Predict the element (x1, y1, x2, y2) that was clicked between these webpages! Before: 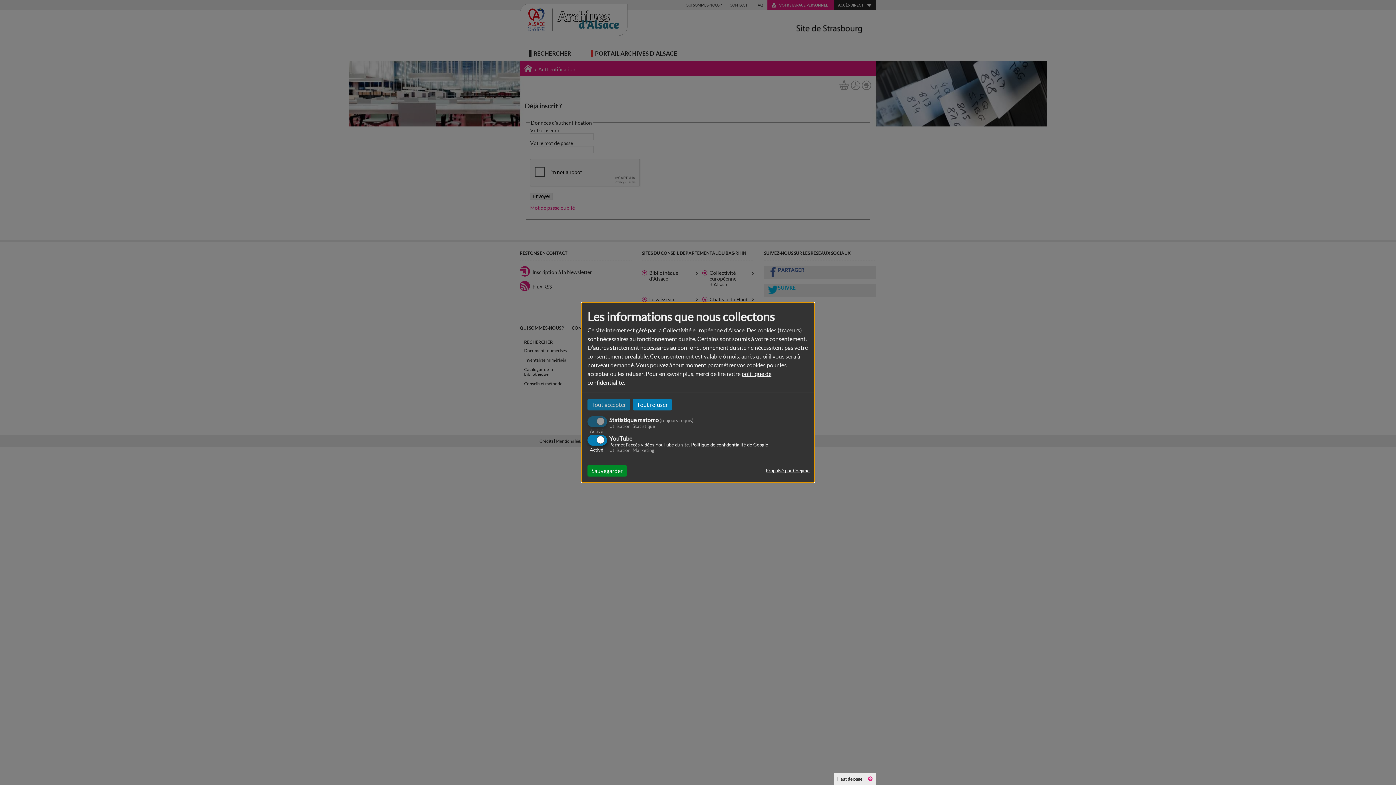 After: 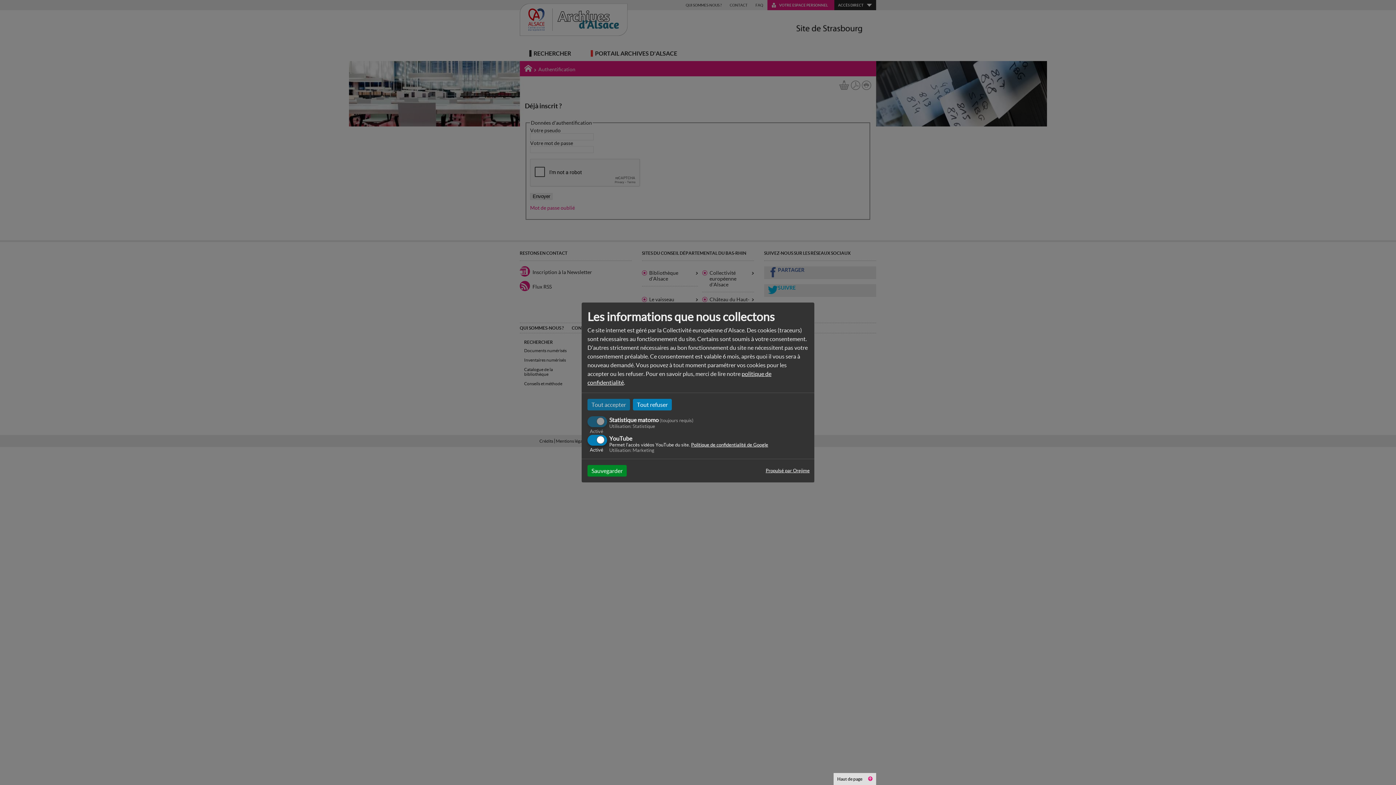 Action: label: Haut de page  bbox: (833, 773, 876, 785)